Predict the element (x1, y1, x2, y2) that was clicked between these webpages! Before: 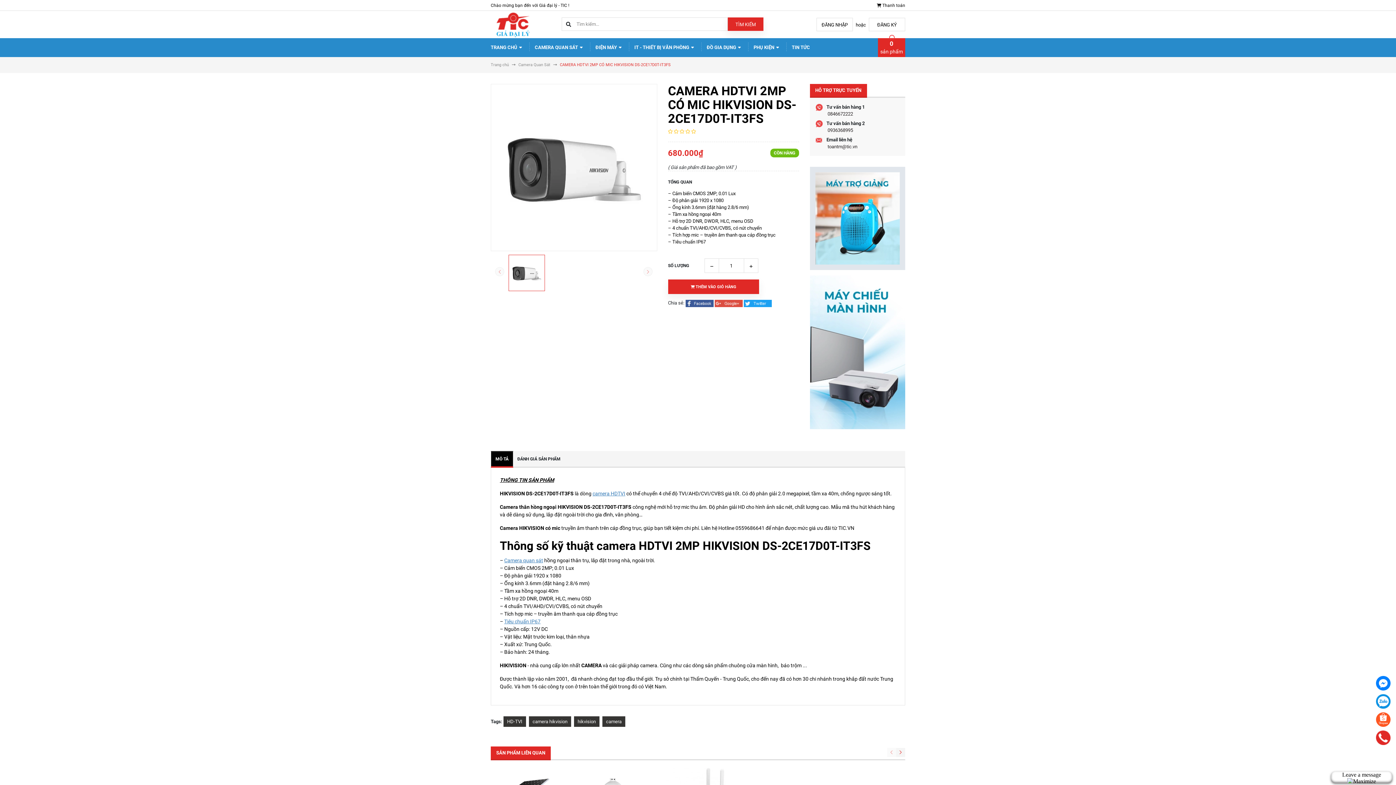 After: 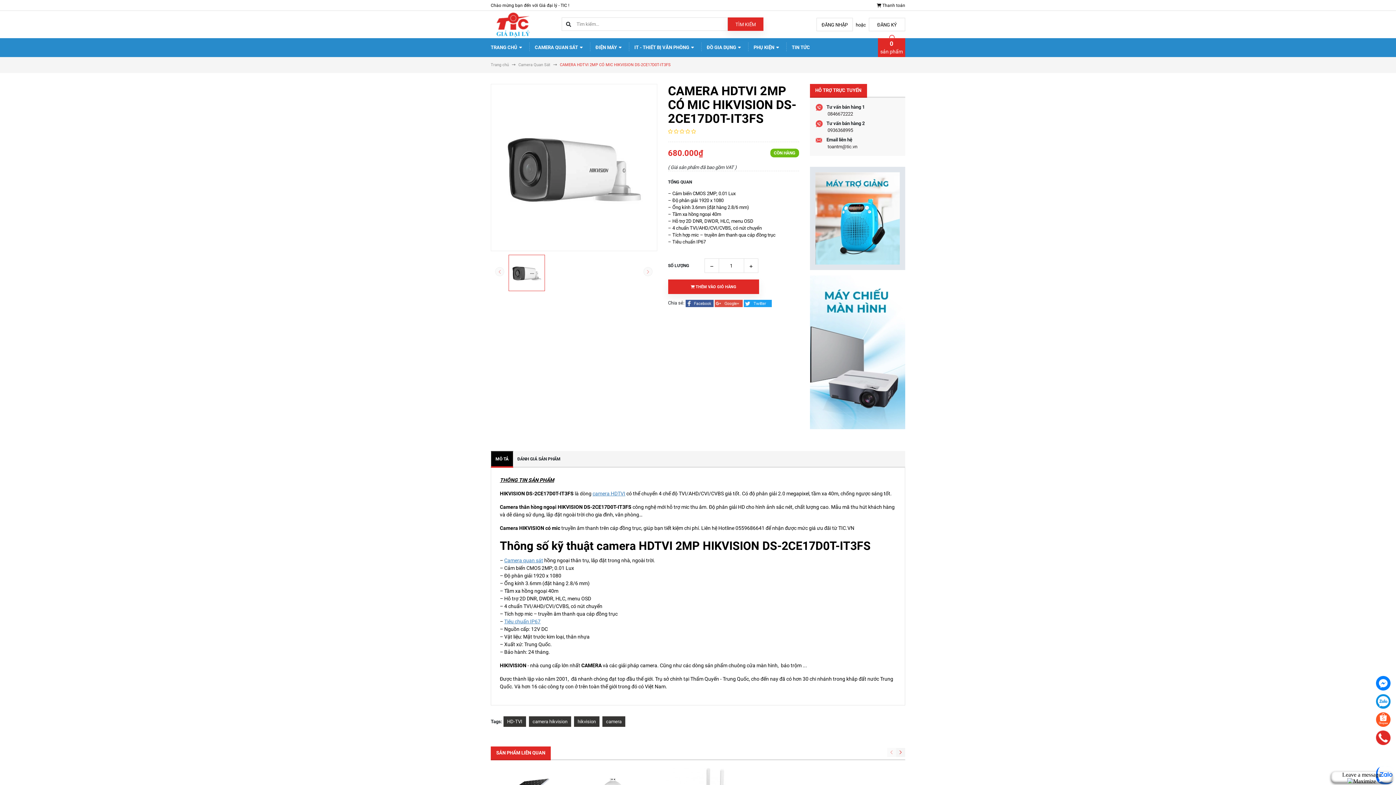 Action: bbox: (1376, 730, 1391, 745)